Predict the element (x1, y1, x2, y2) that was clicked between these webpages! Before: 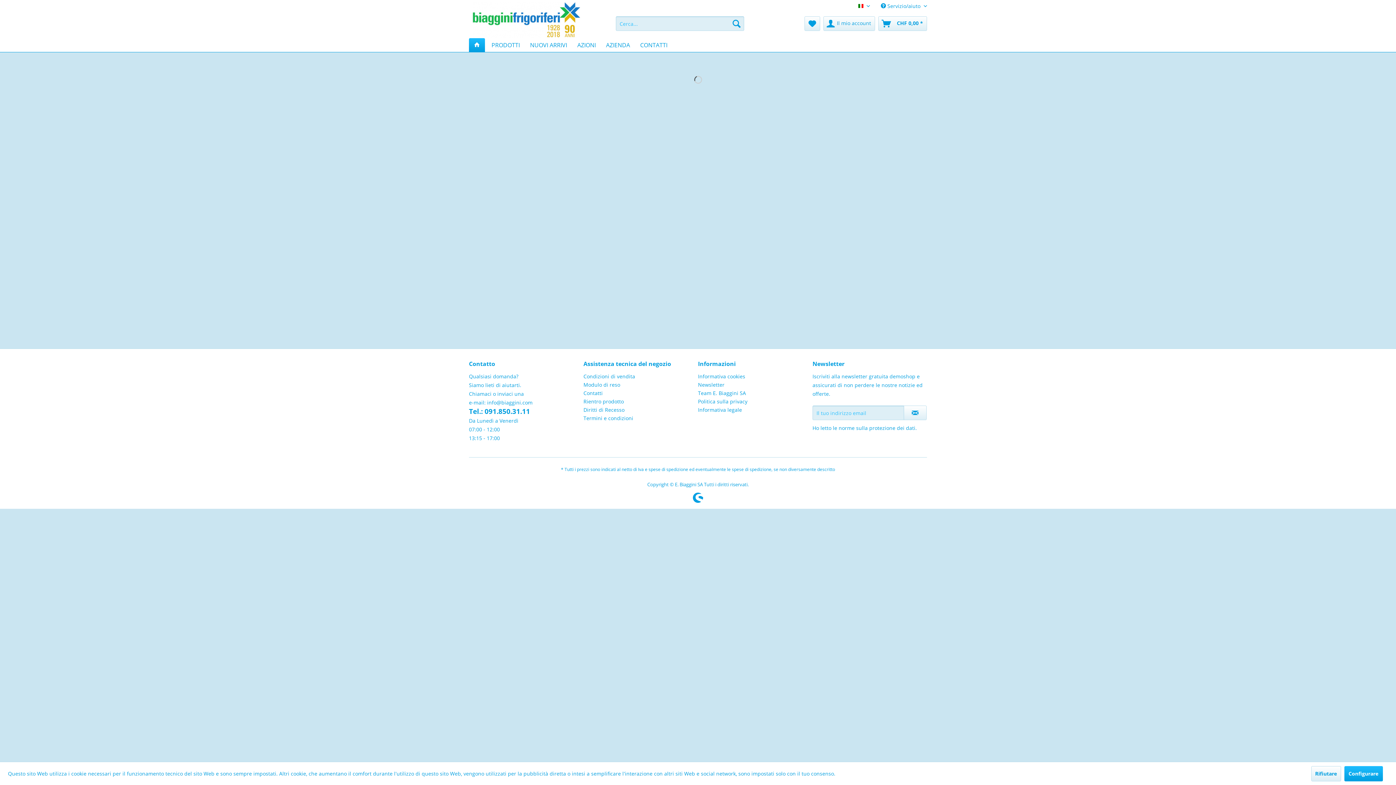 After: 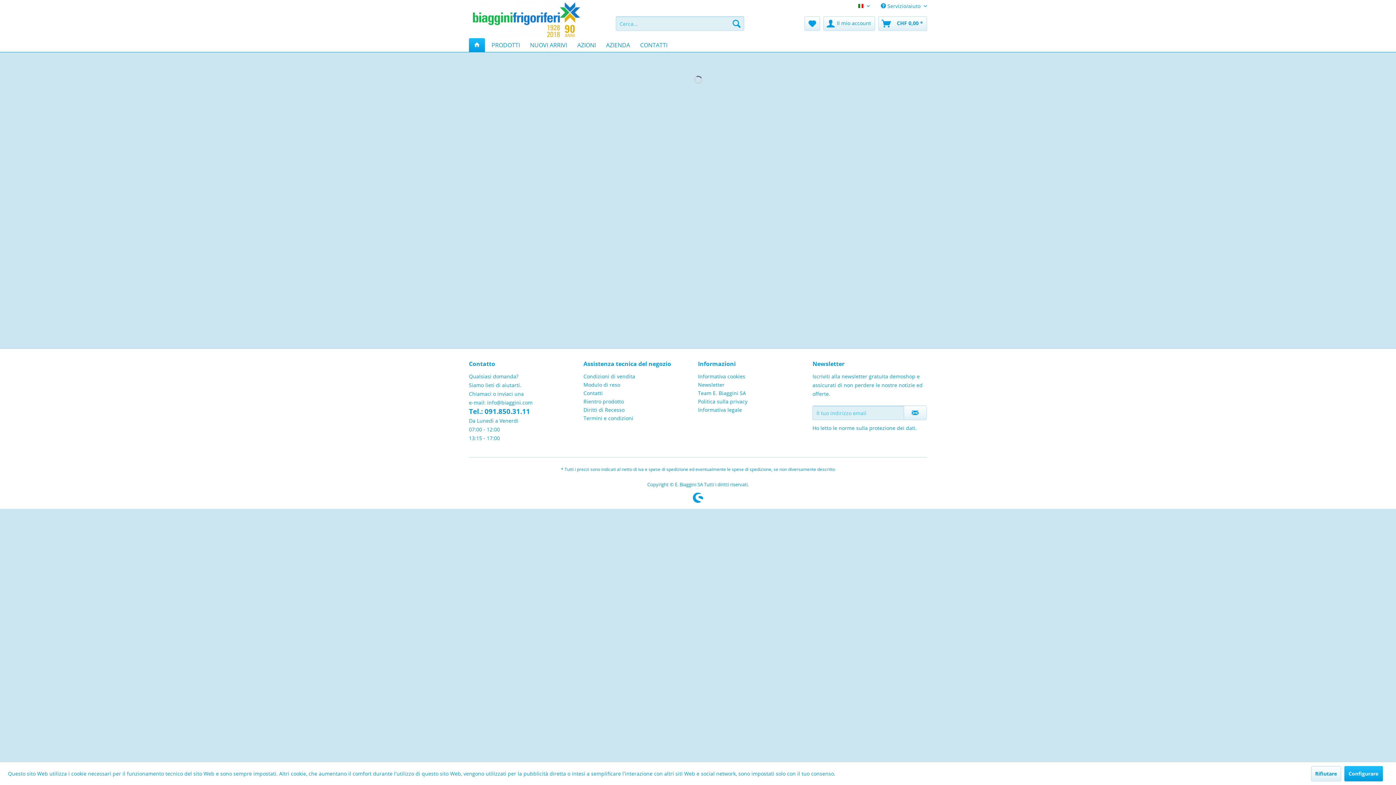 Action: label:  info@biaggini.com bbox: (485, 399, 532, 406)